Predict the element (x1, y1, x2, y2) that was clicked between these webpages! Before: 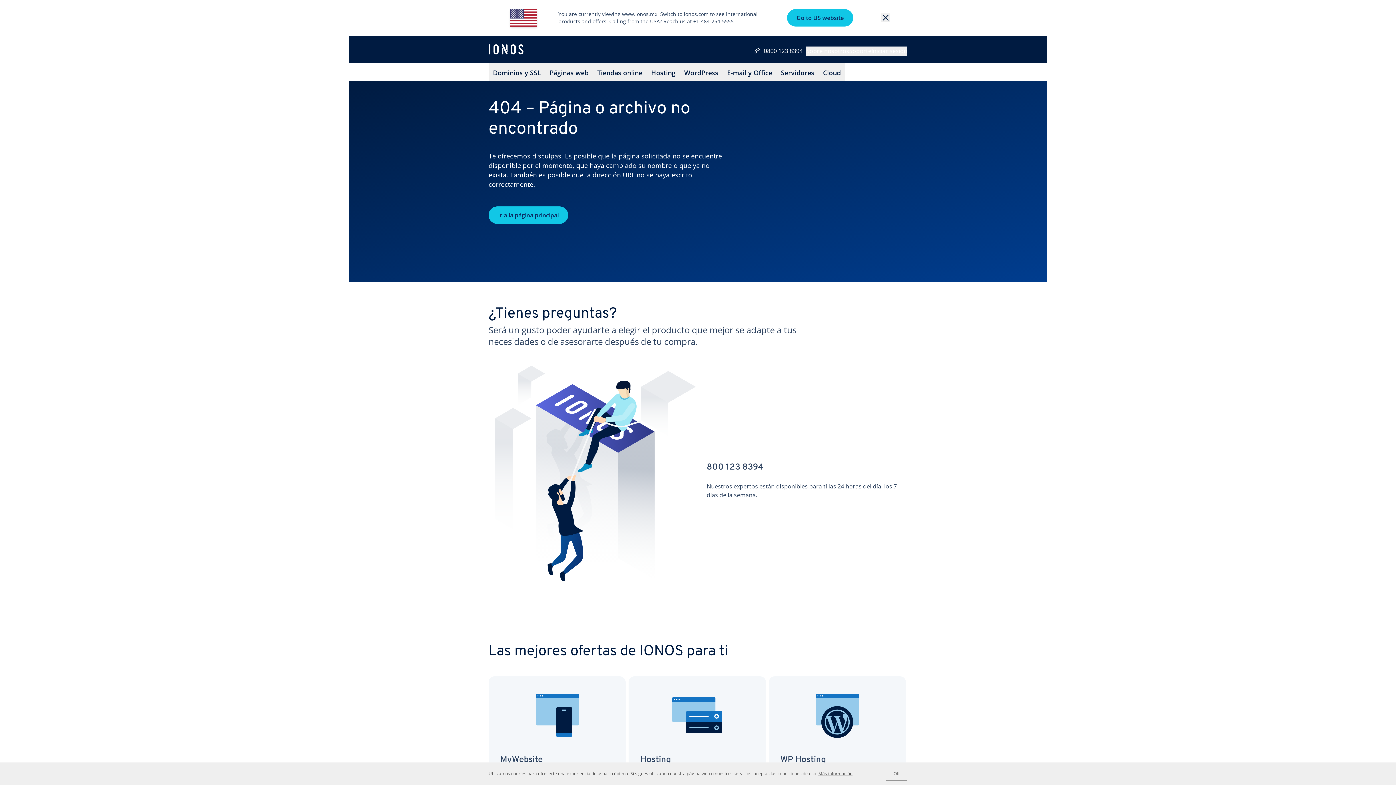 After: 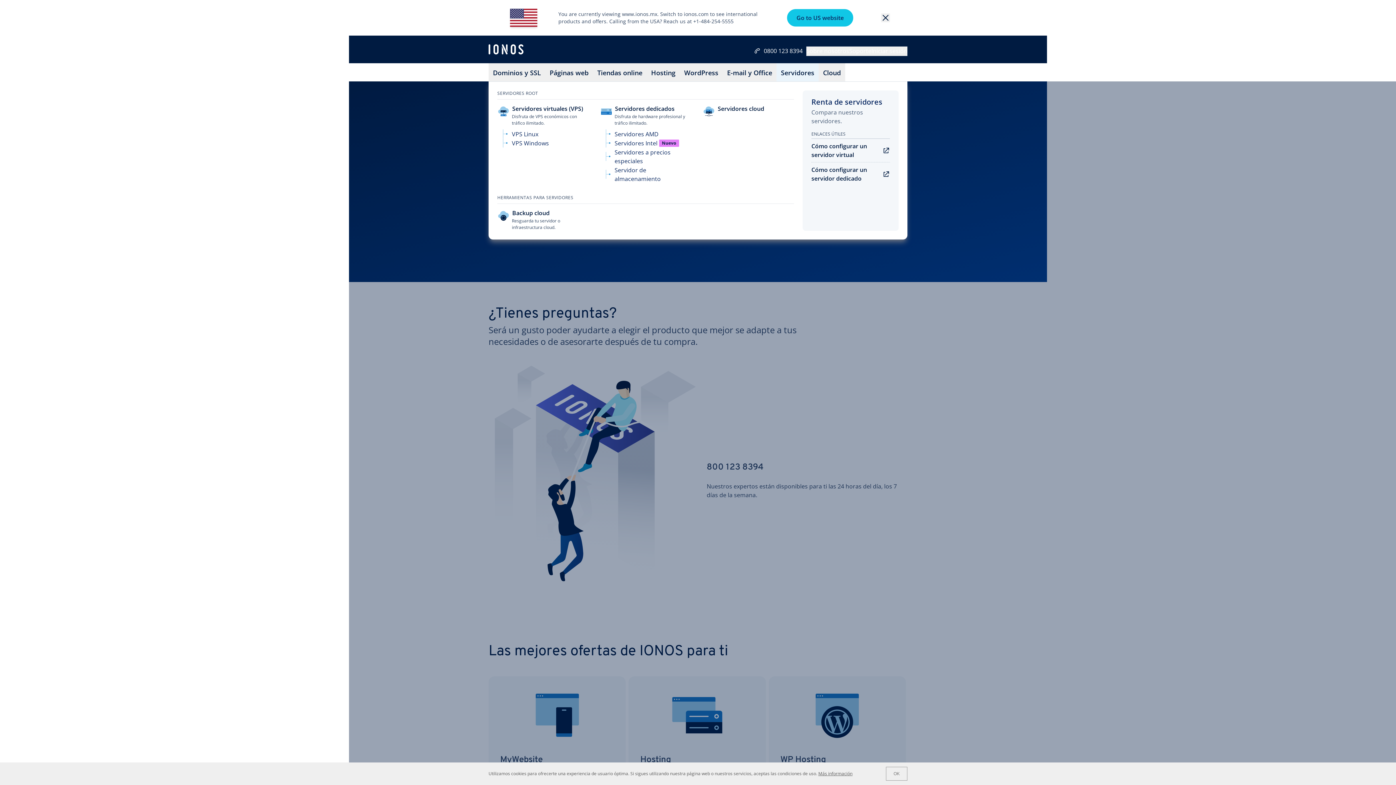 Action: label: Servidores bbox: (776, 63, 818, 81)